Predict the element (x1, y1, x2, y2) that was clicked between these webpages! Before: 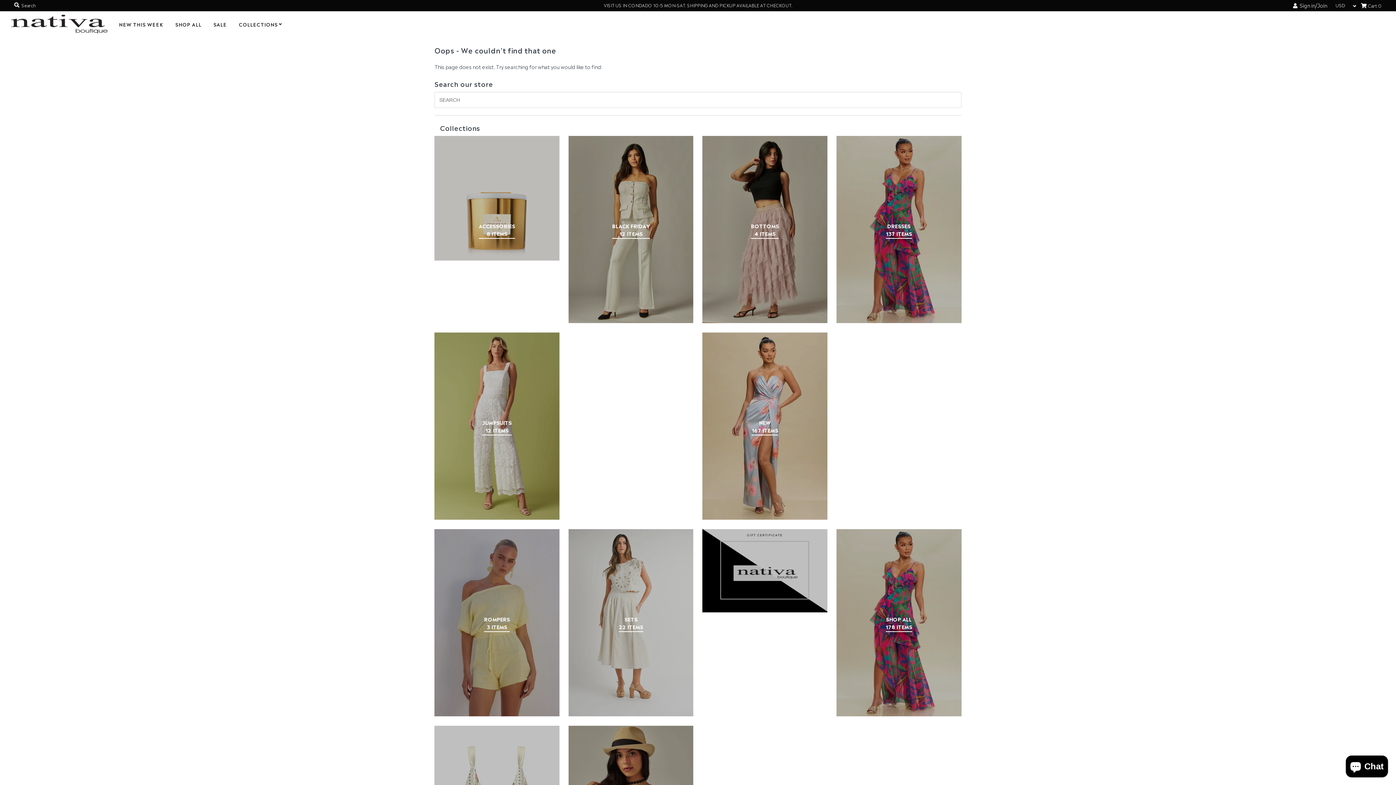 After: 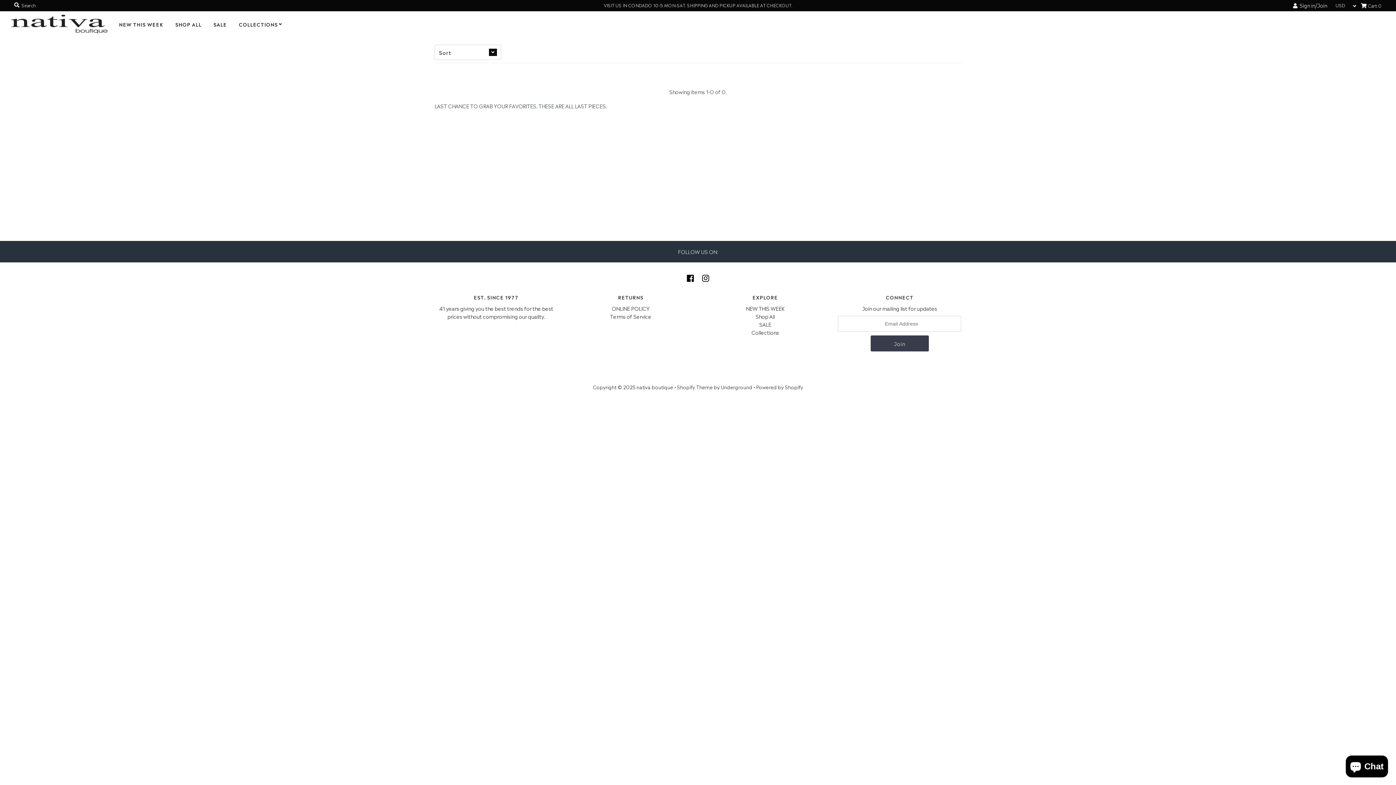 Action: bbox: (617, 418, 644, 433) label: LAST ITEM
0 ITEMS